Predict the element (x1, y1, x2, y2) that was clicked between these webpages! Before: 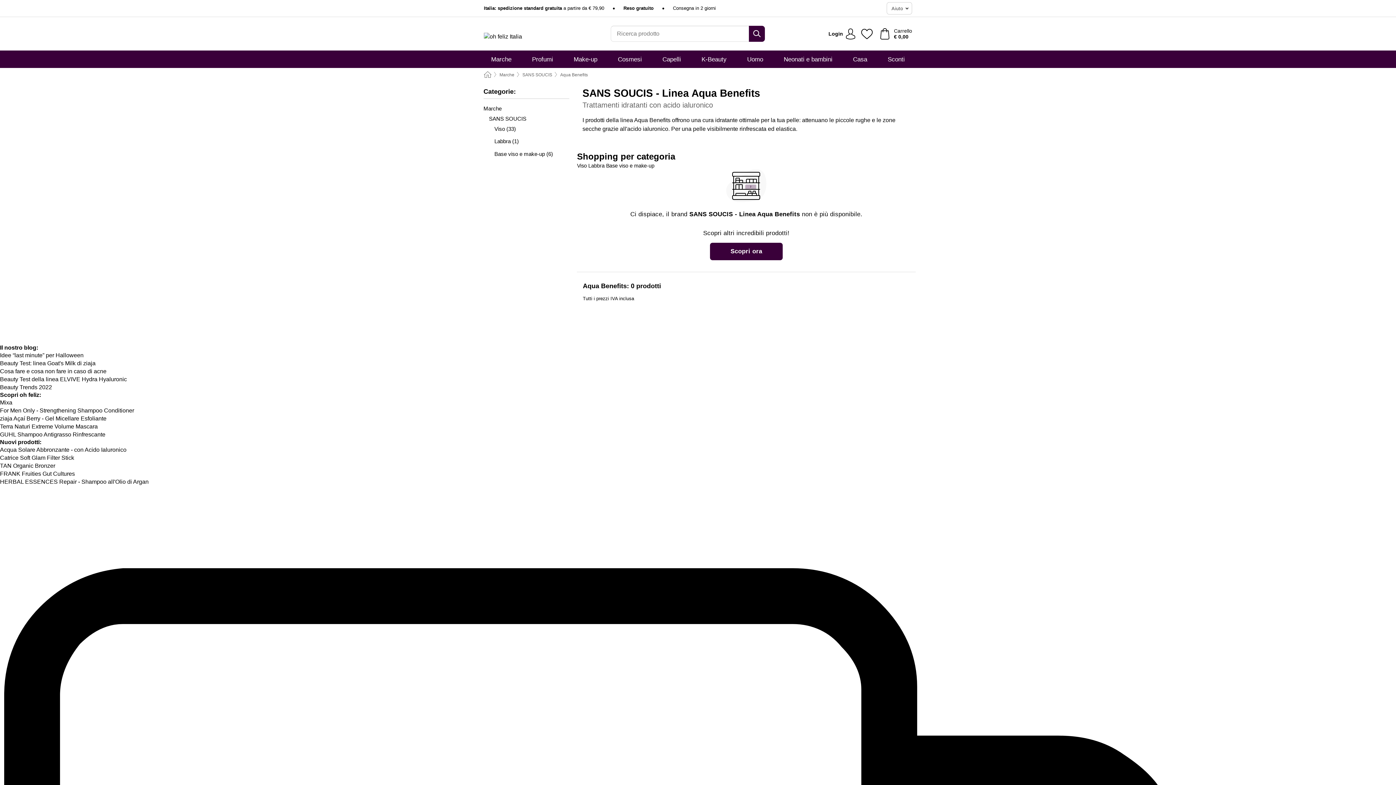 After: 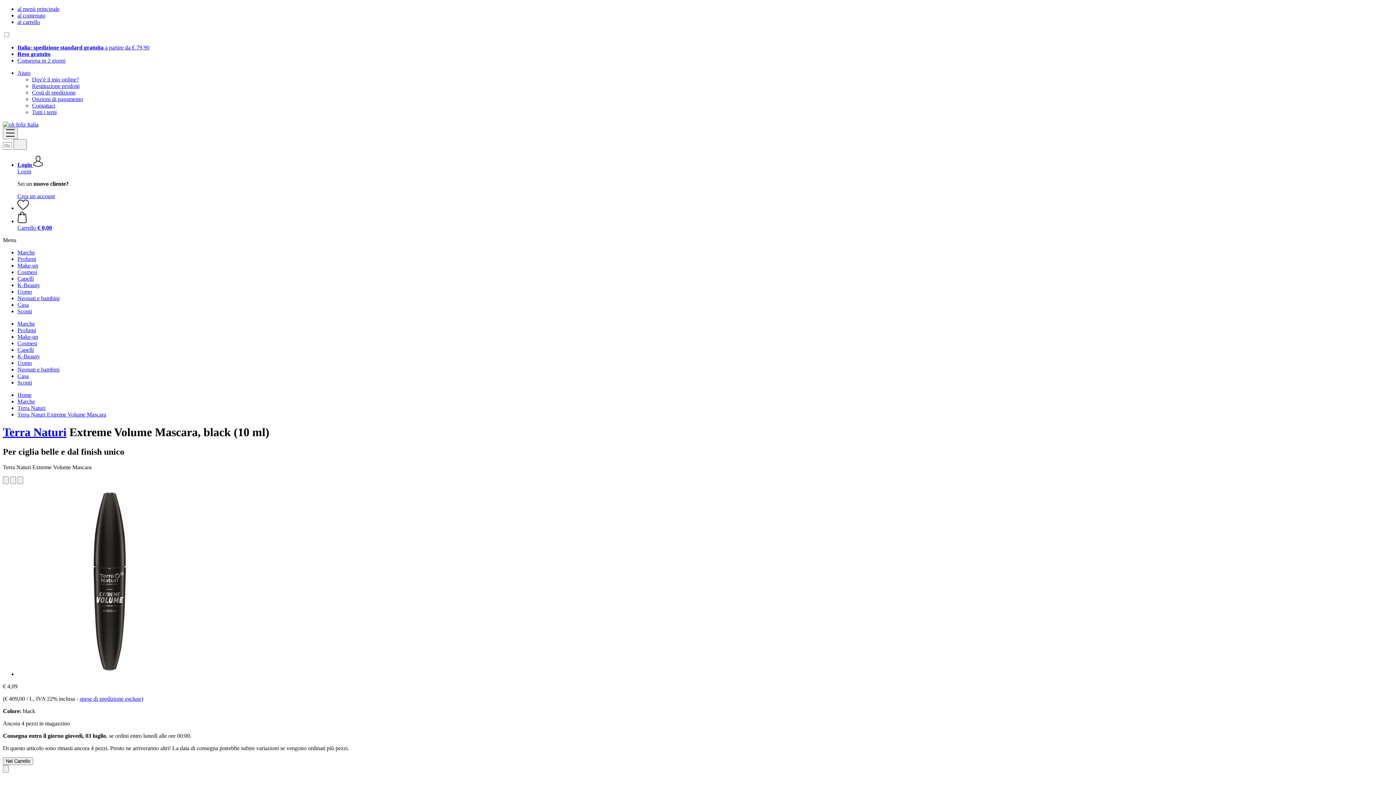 Action: bbox: (0, 423, 97, 429) label: Terra Naturi Extreme Volume Mascara